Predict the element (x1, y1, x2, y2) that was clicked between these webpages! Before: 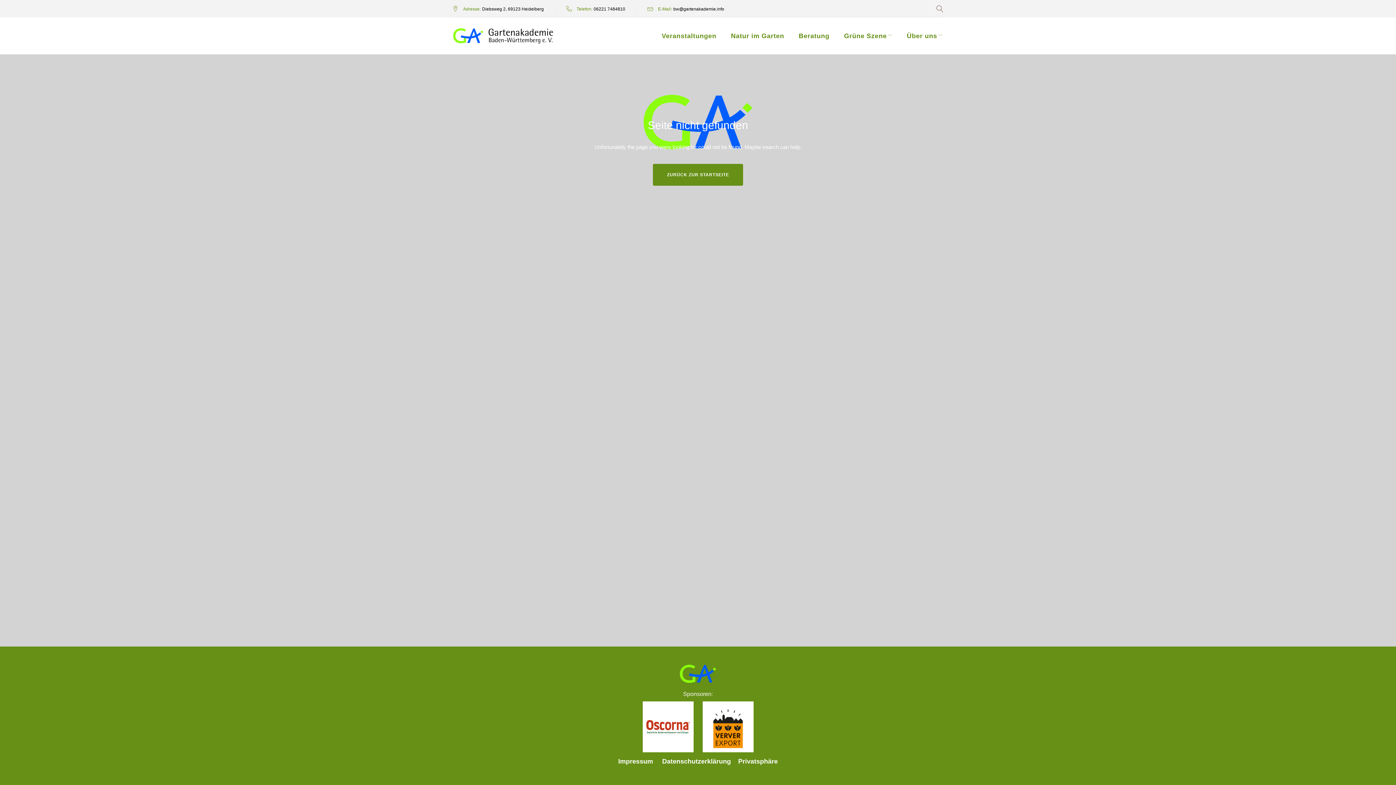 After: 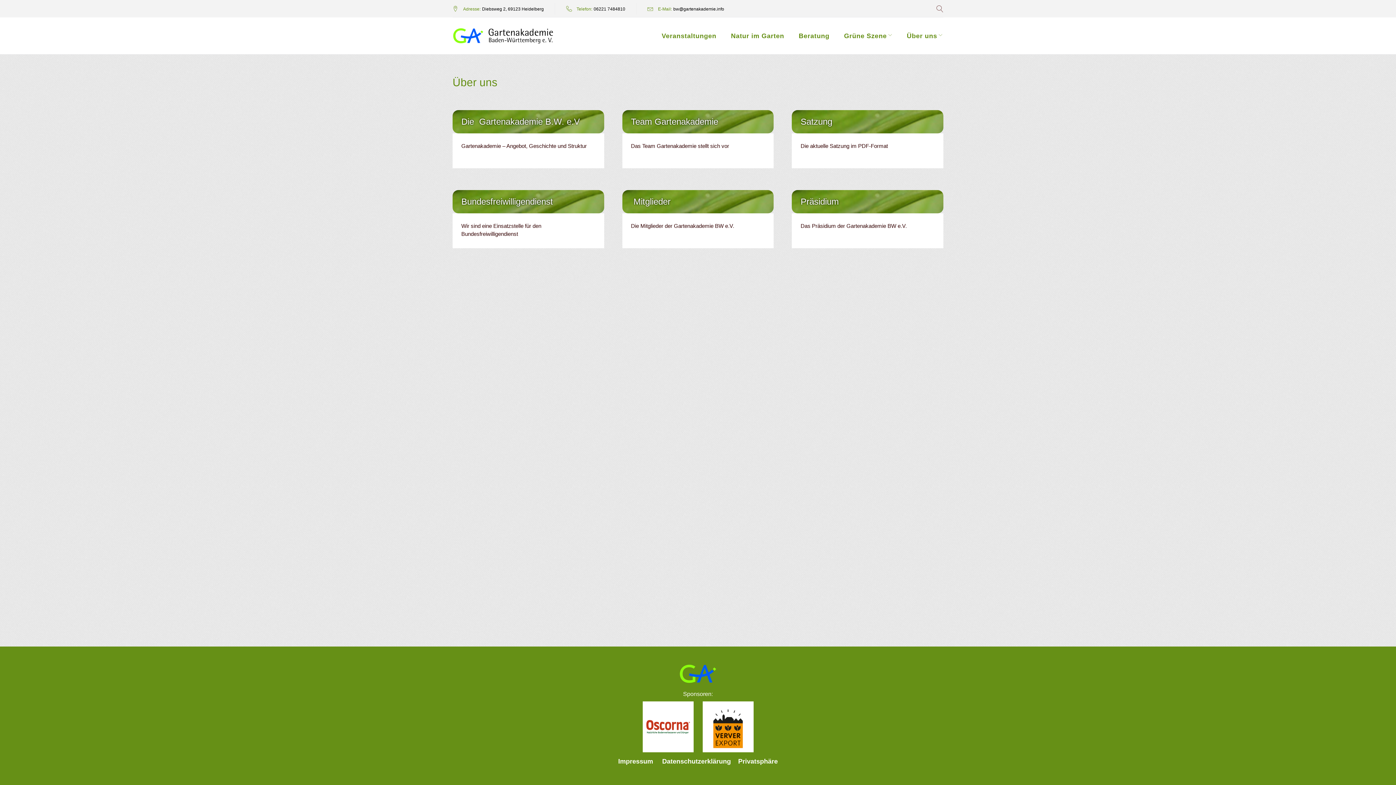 Action: label: Über uns bbox: (907, 29, 942, 42)